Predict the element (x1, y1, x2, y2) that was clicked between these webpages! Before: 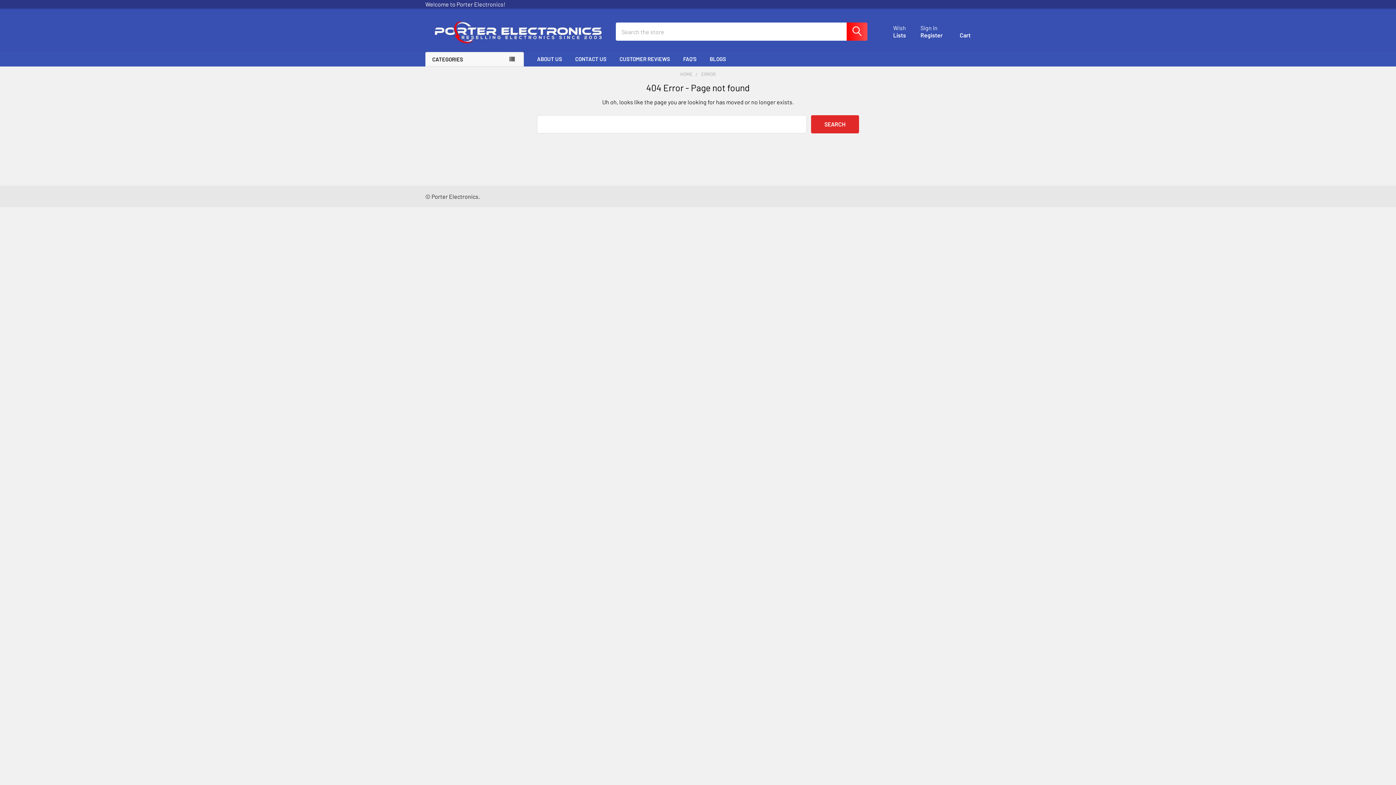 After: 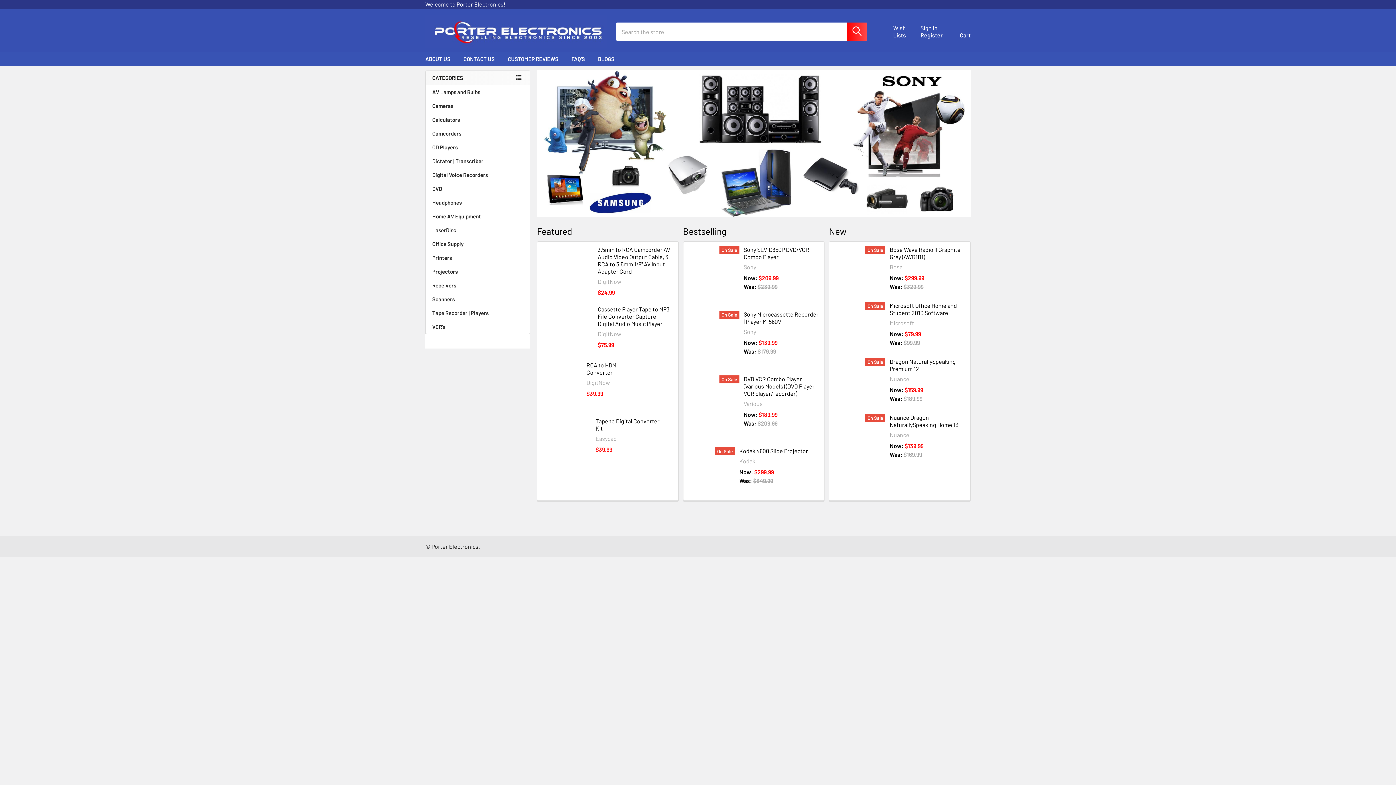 Action: bbox: (680, 71, 692, 77) label: HOME